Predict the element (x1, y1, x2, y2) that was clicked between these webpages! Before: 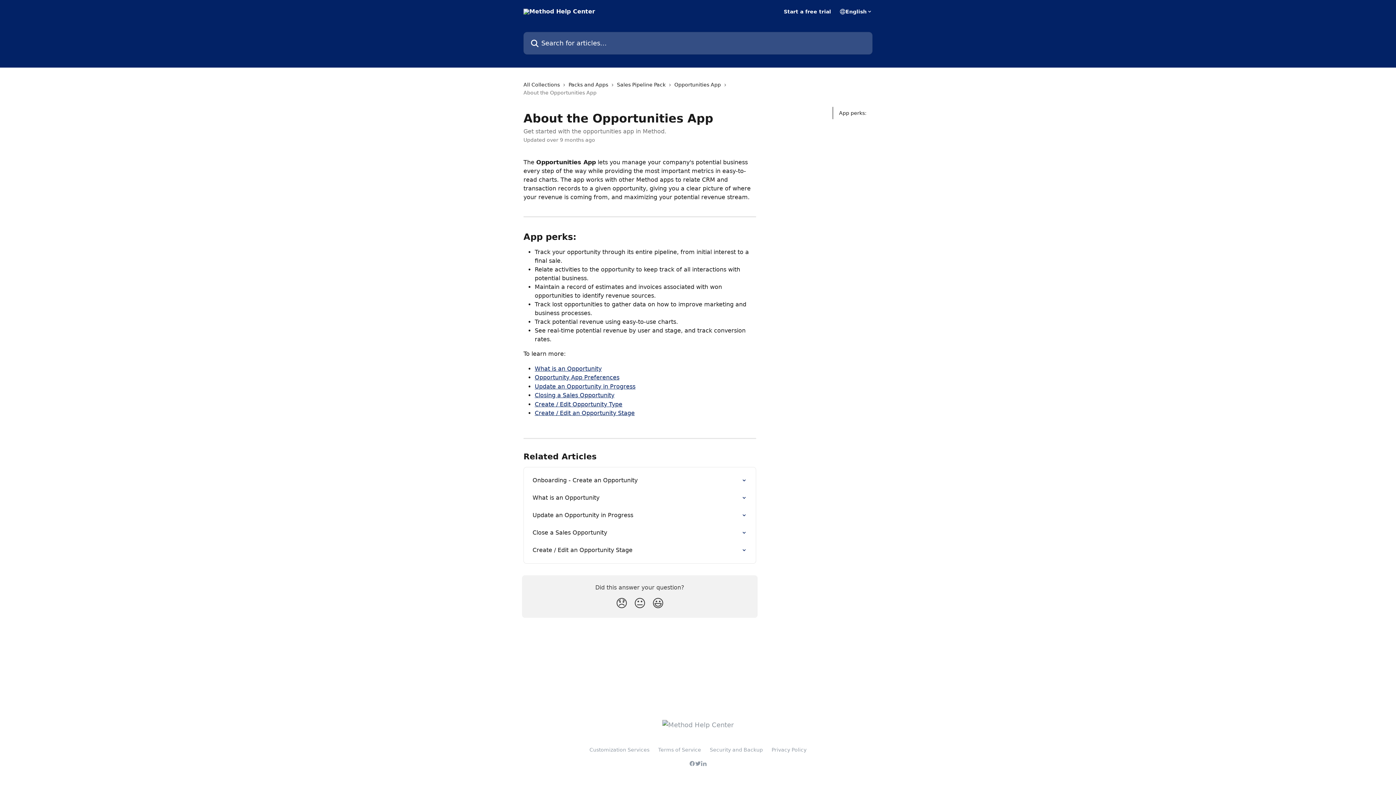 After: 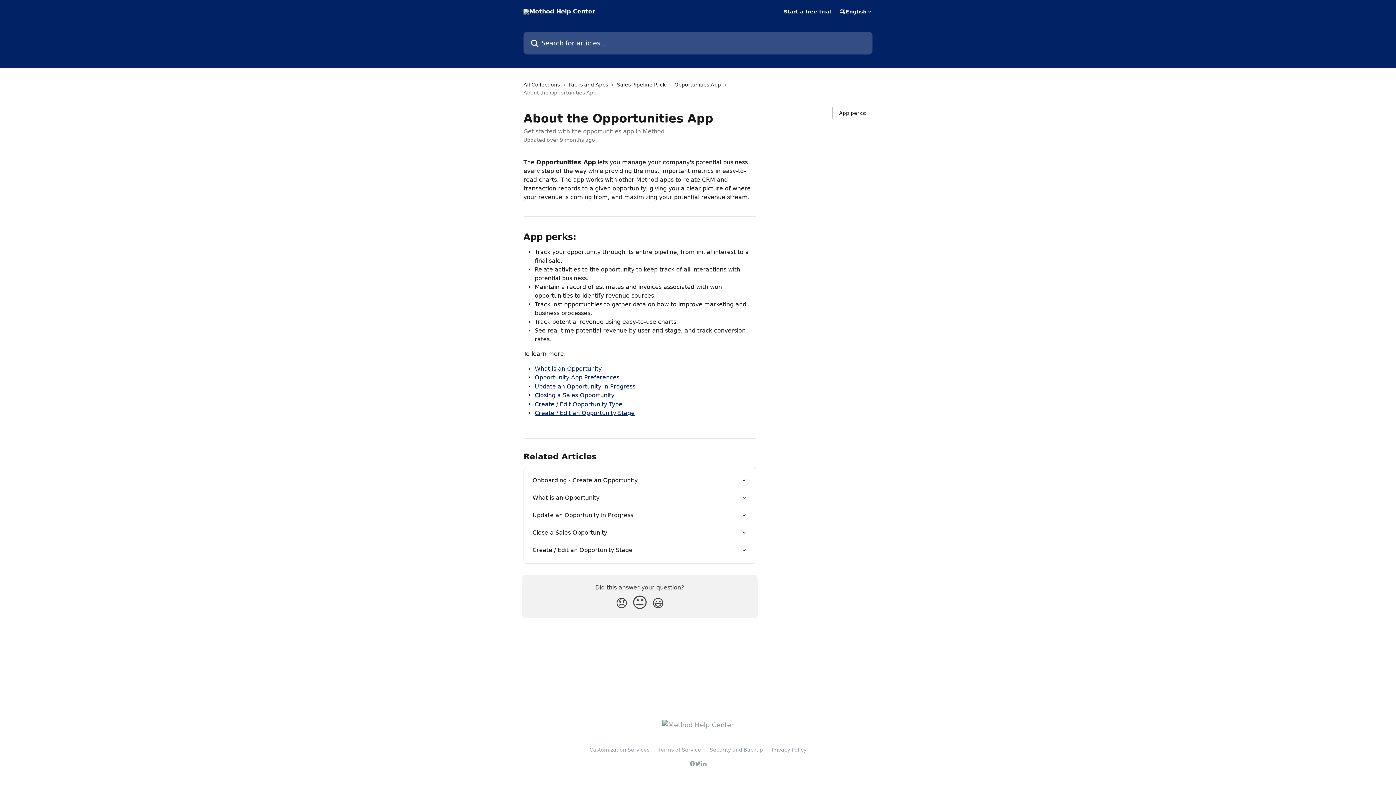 Action: bbox: (630, 593, 649, 613) label: Neutral Reaction